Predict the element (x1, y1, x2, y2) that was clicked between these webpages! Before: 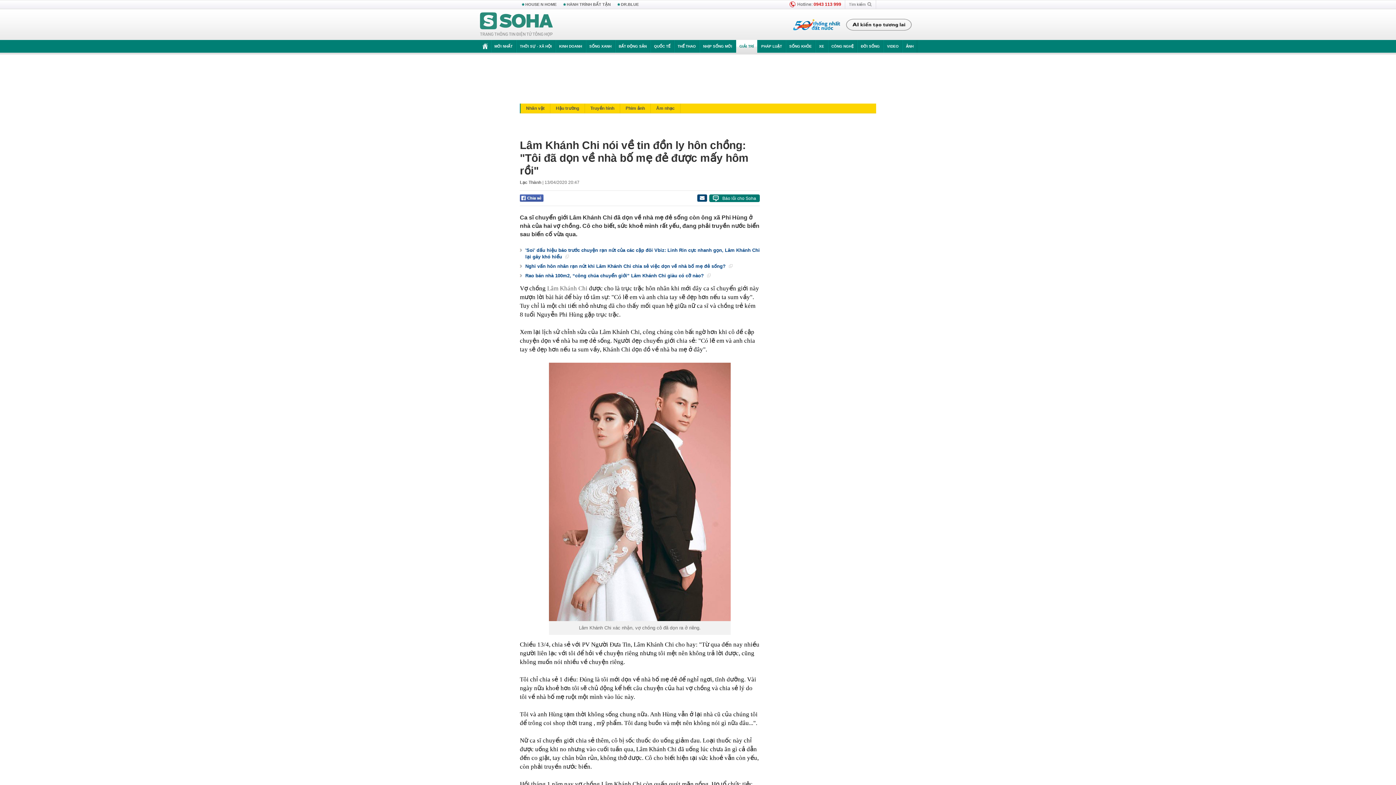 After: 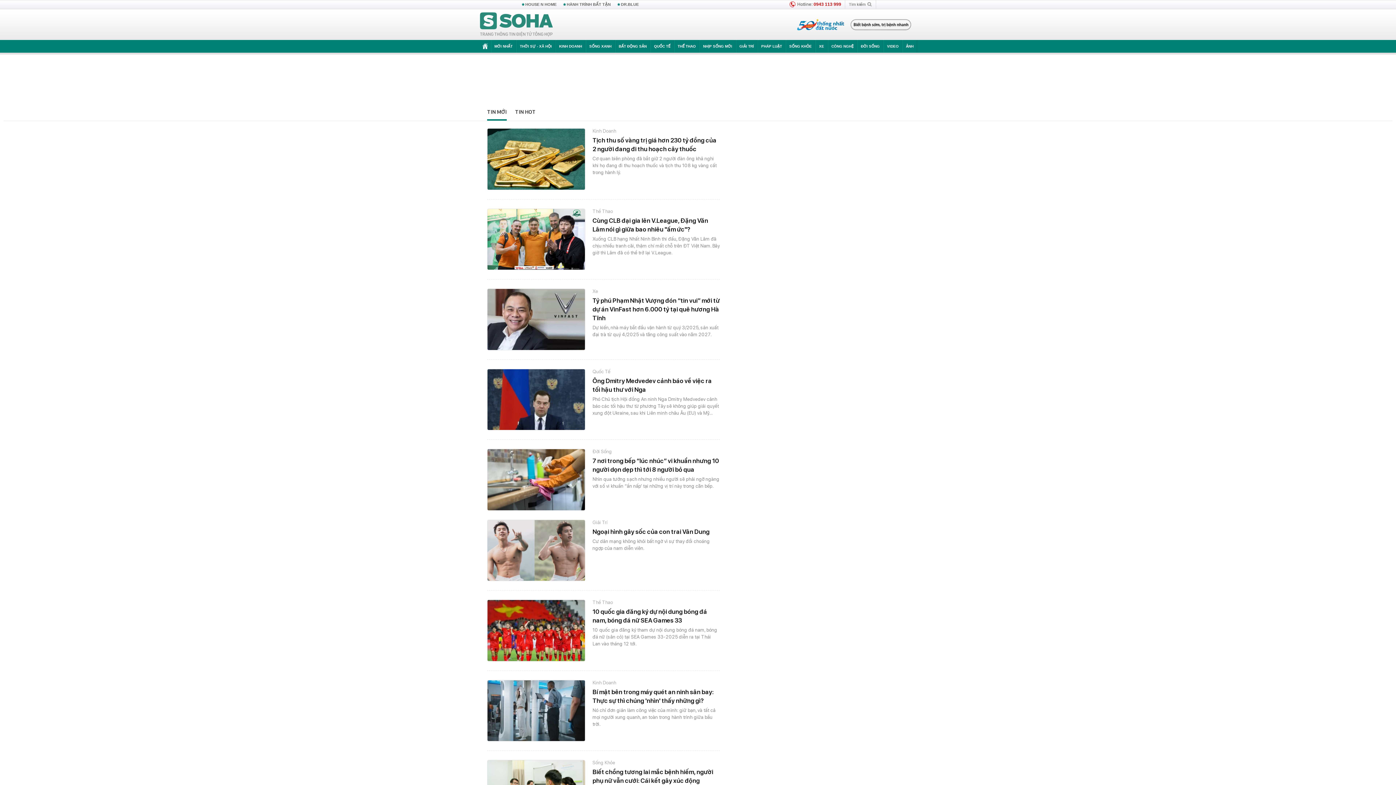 Action: bbox: (490, 40, 516, 52) label: MỚI NHẤT